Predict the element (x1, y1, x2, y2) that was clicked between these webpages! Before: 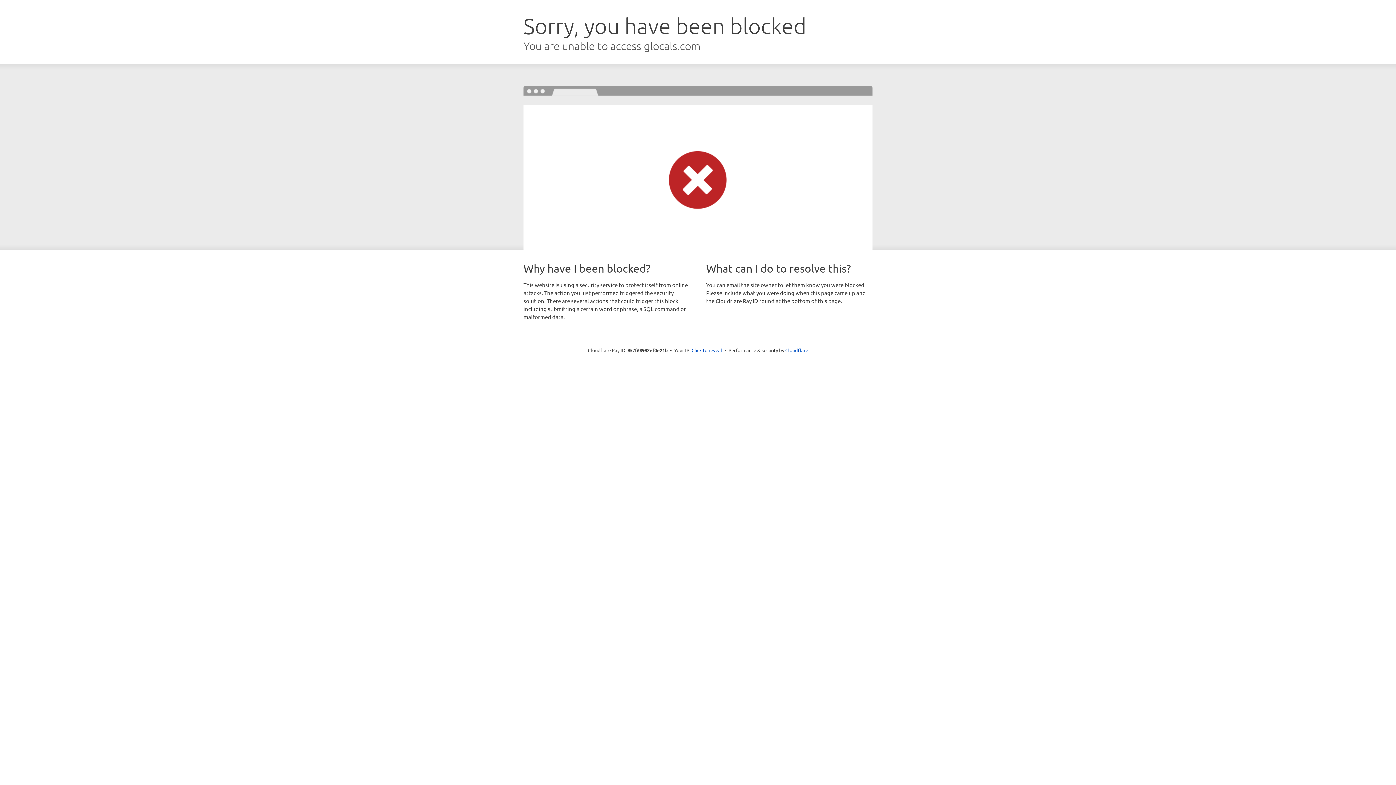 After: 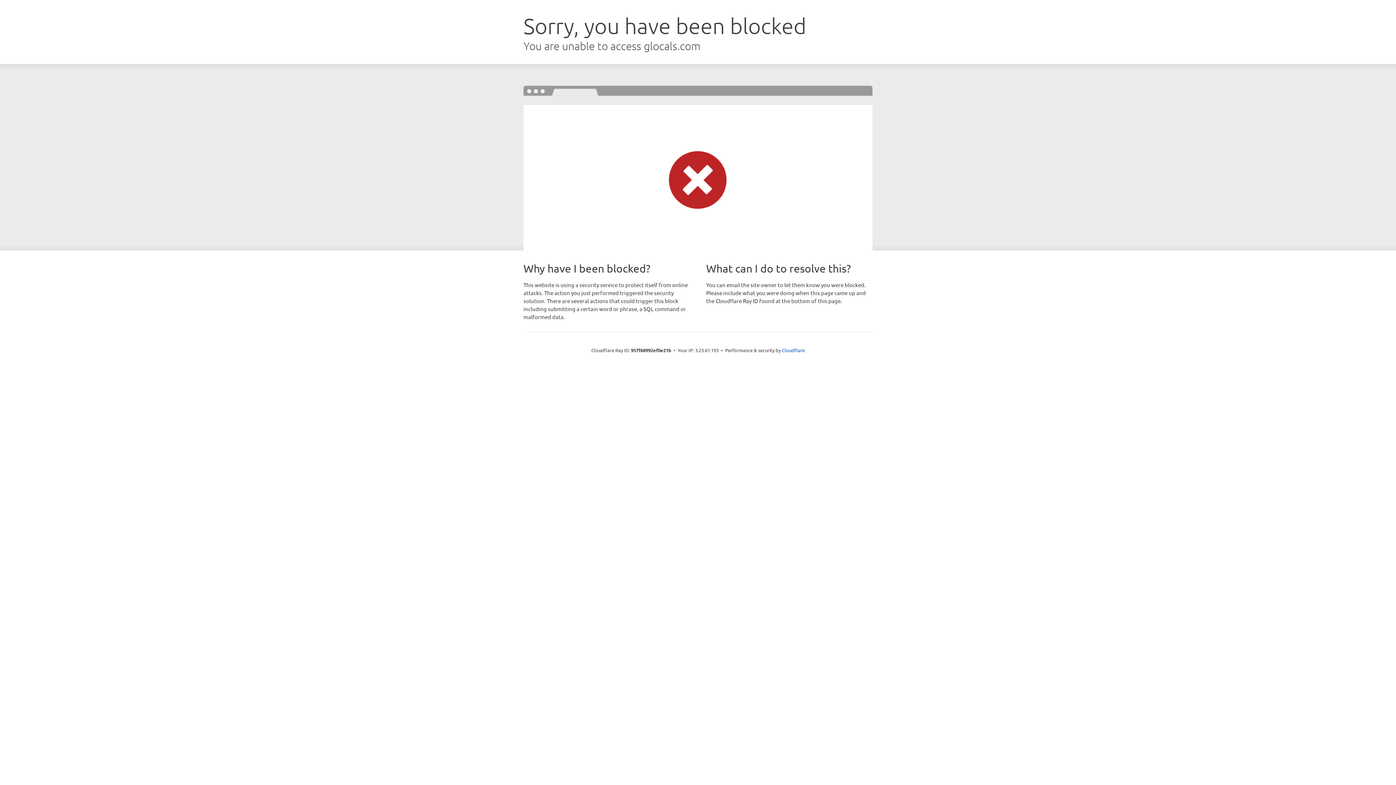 Action: bbox: (691, 346, 722, 353) label: Click to reveal